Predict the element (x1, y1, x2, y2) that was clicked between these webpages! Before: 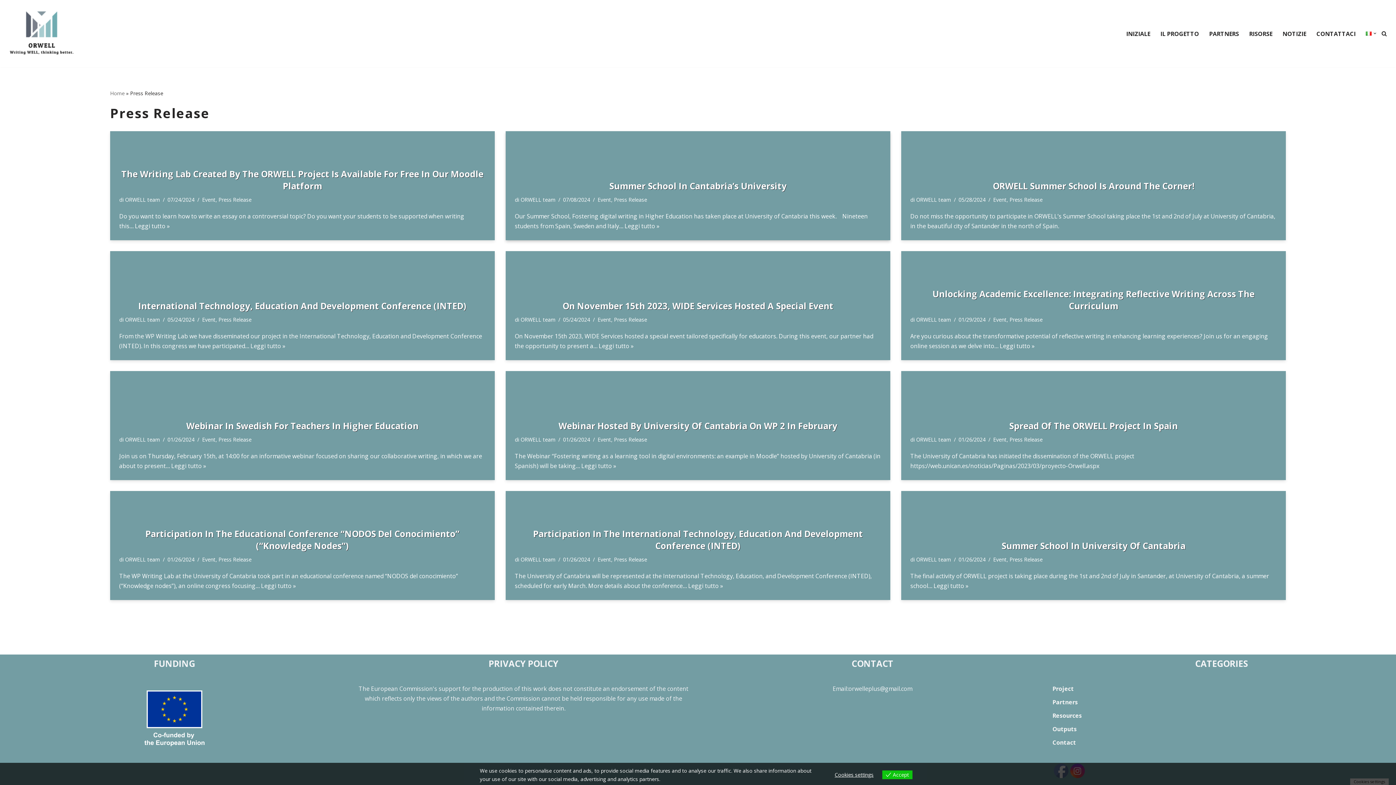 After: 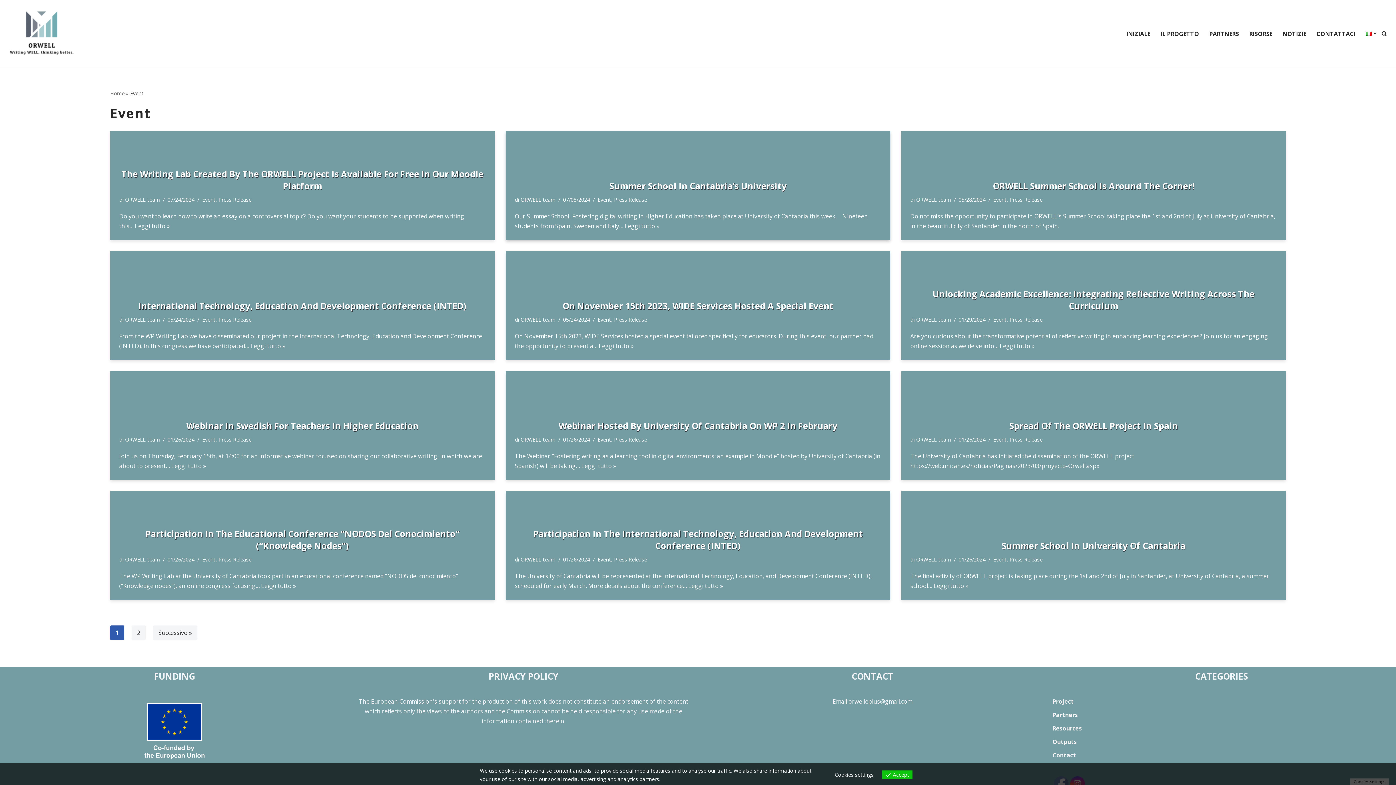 Action: bbox: (597, 436, 611, 443) label: Event